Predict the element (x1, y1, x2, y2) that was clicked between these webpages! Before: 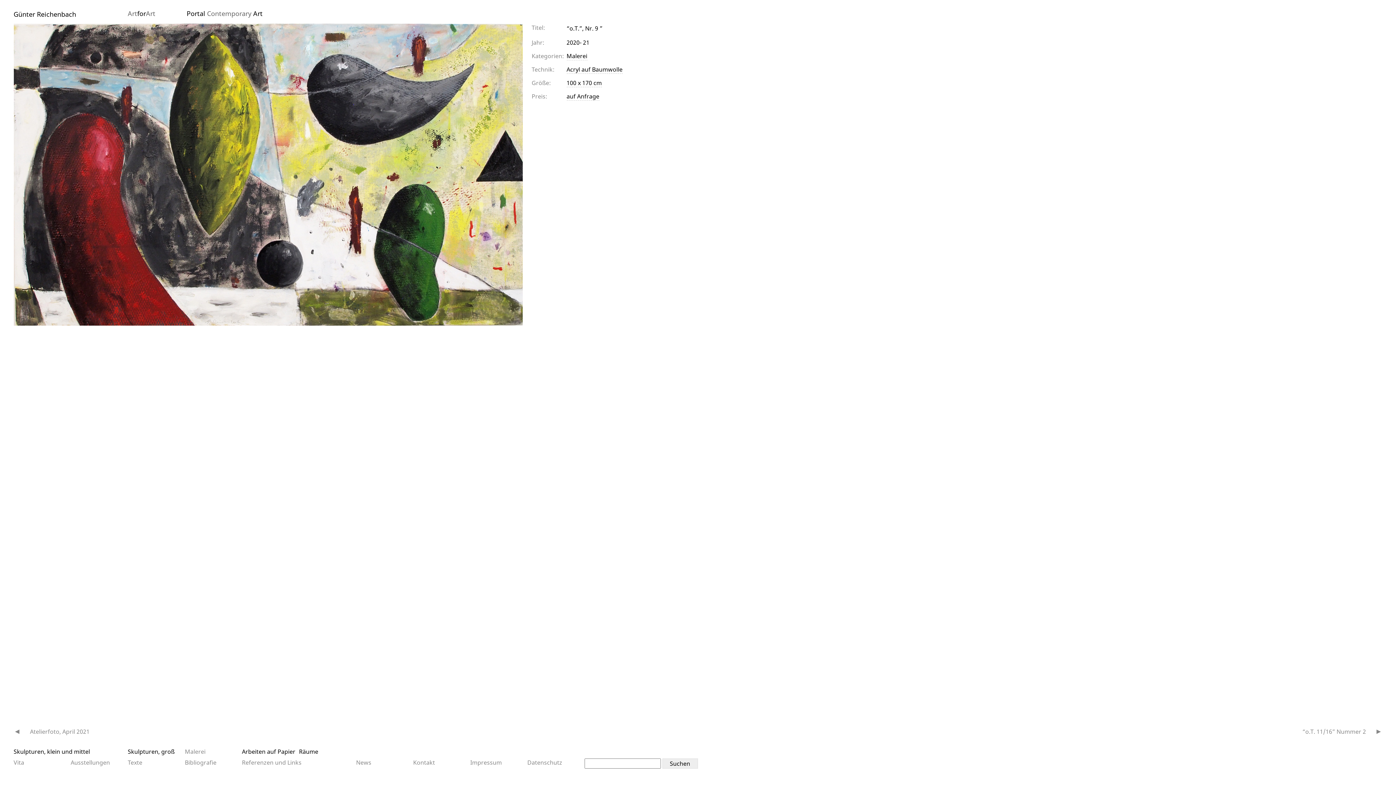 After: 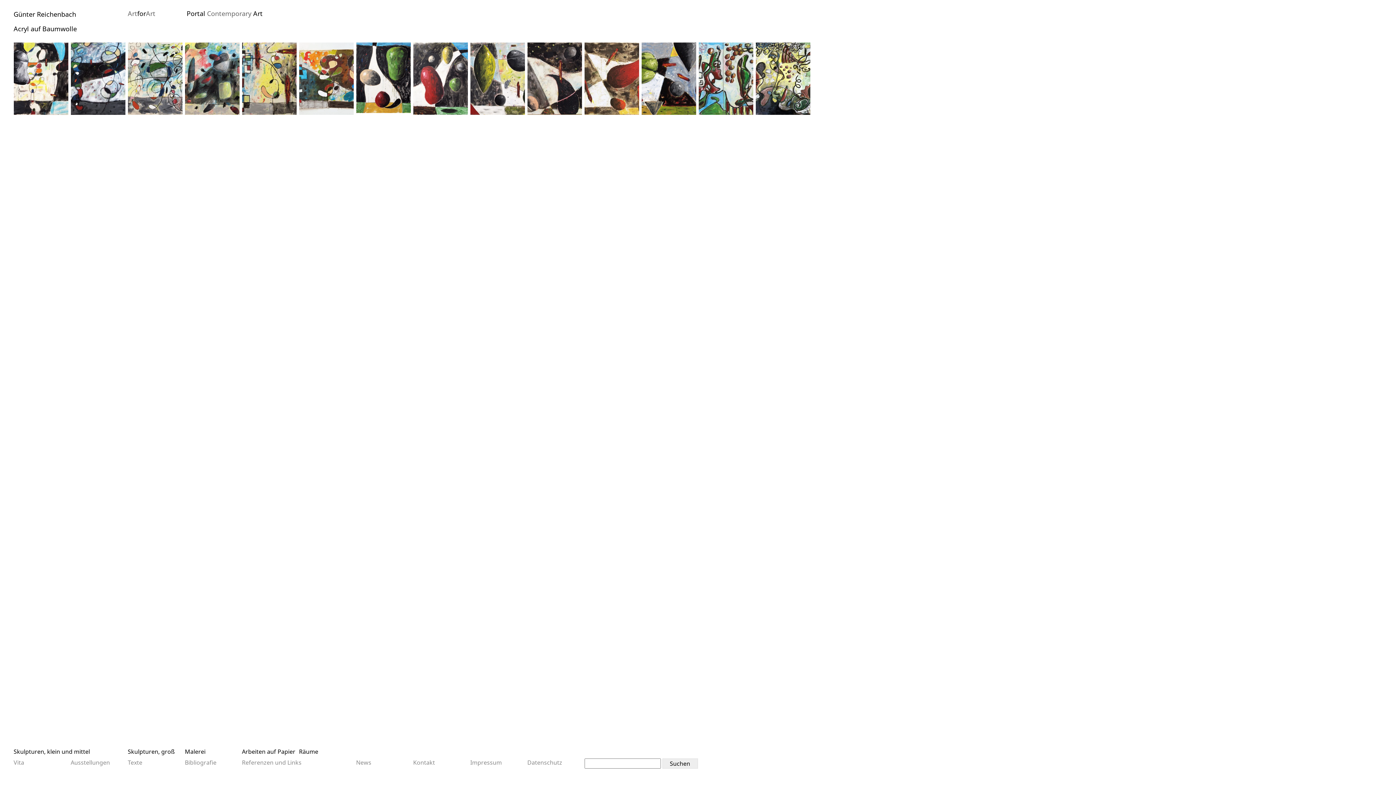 Action: label: Acryl auf Baumwolle bbox: (566, 65, 622, 73)